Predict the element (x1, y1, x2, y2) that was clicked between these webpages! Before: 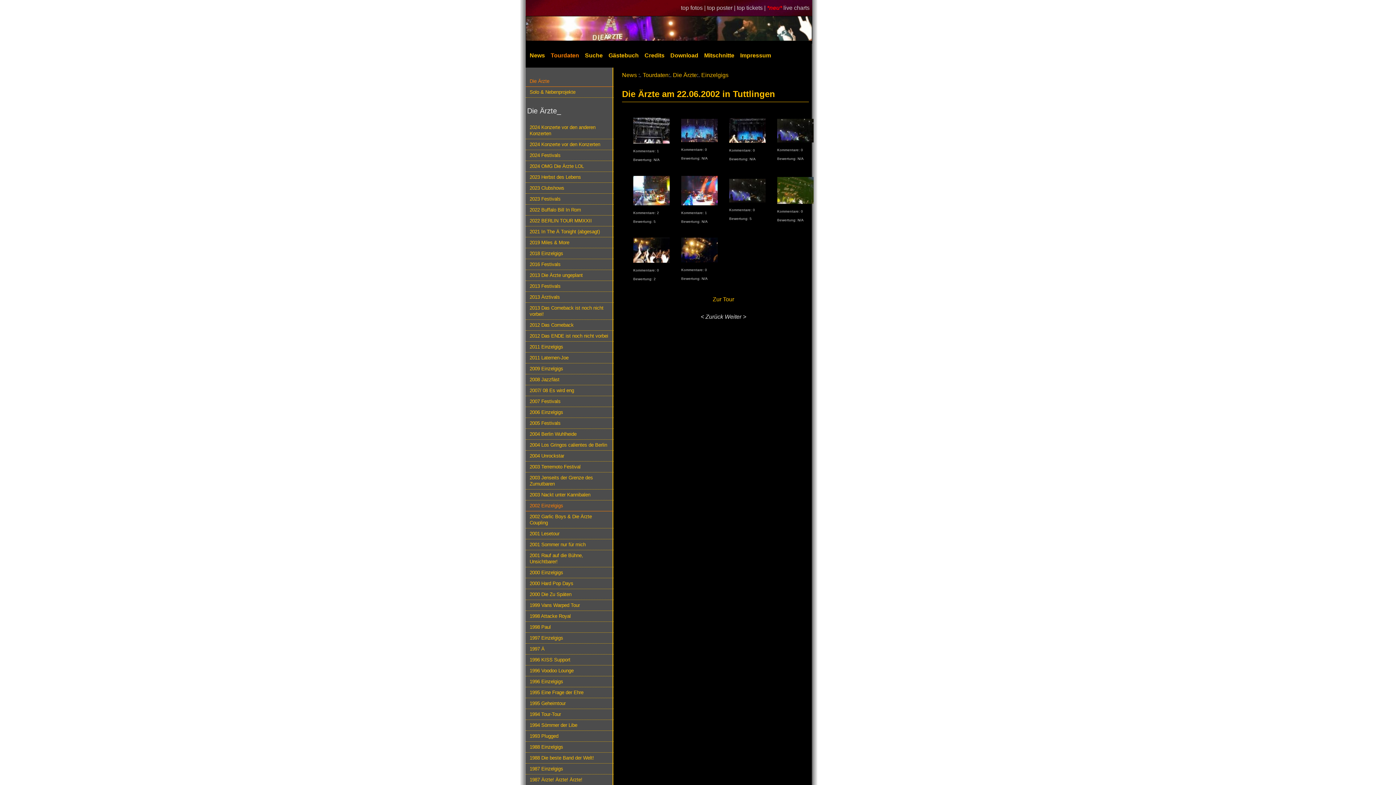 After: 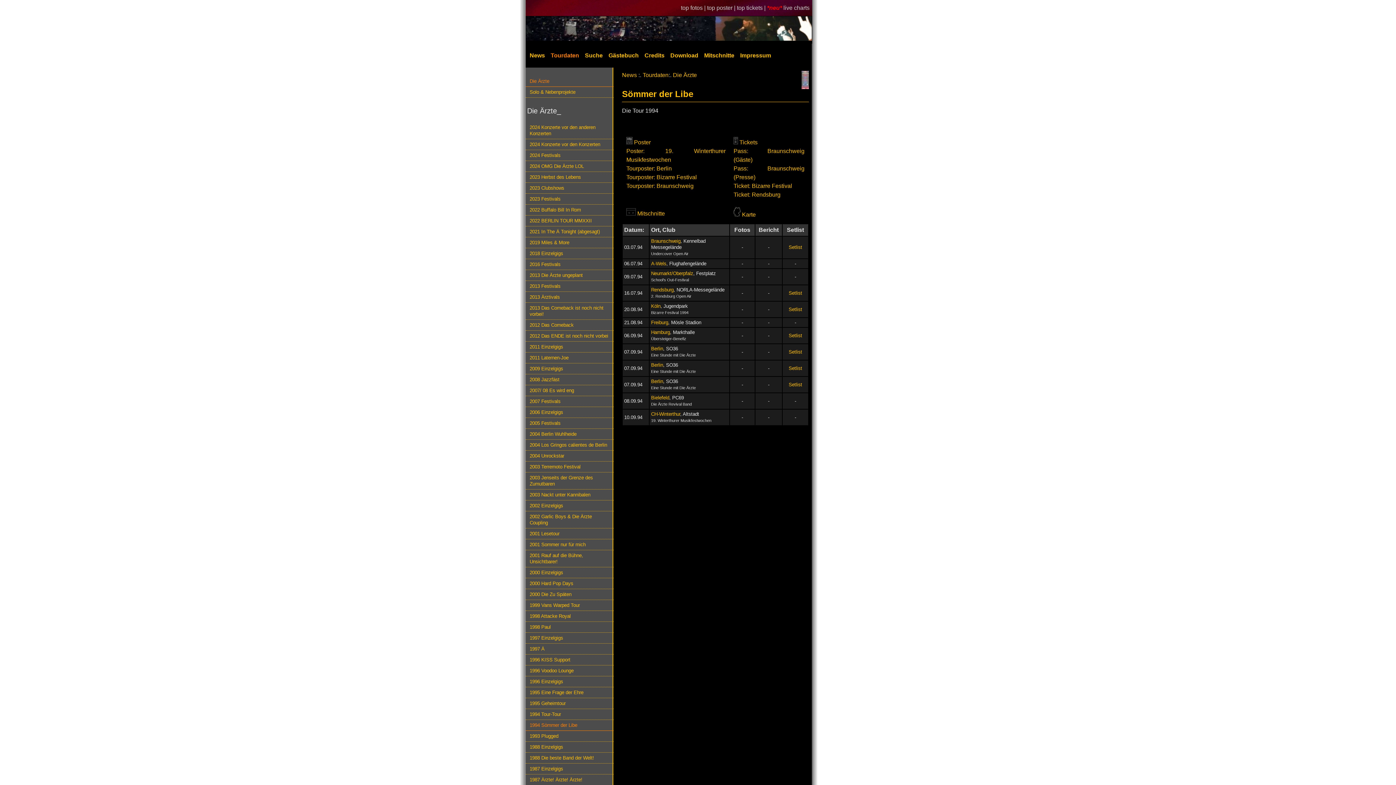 Action: bbox: (525, 720, 613, 731) label: 1994 Sömmer der Libe